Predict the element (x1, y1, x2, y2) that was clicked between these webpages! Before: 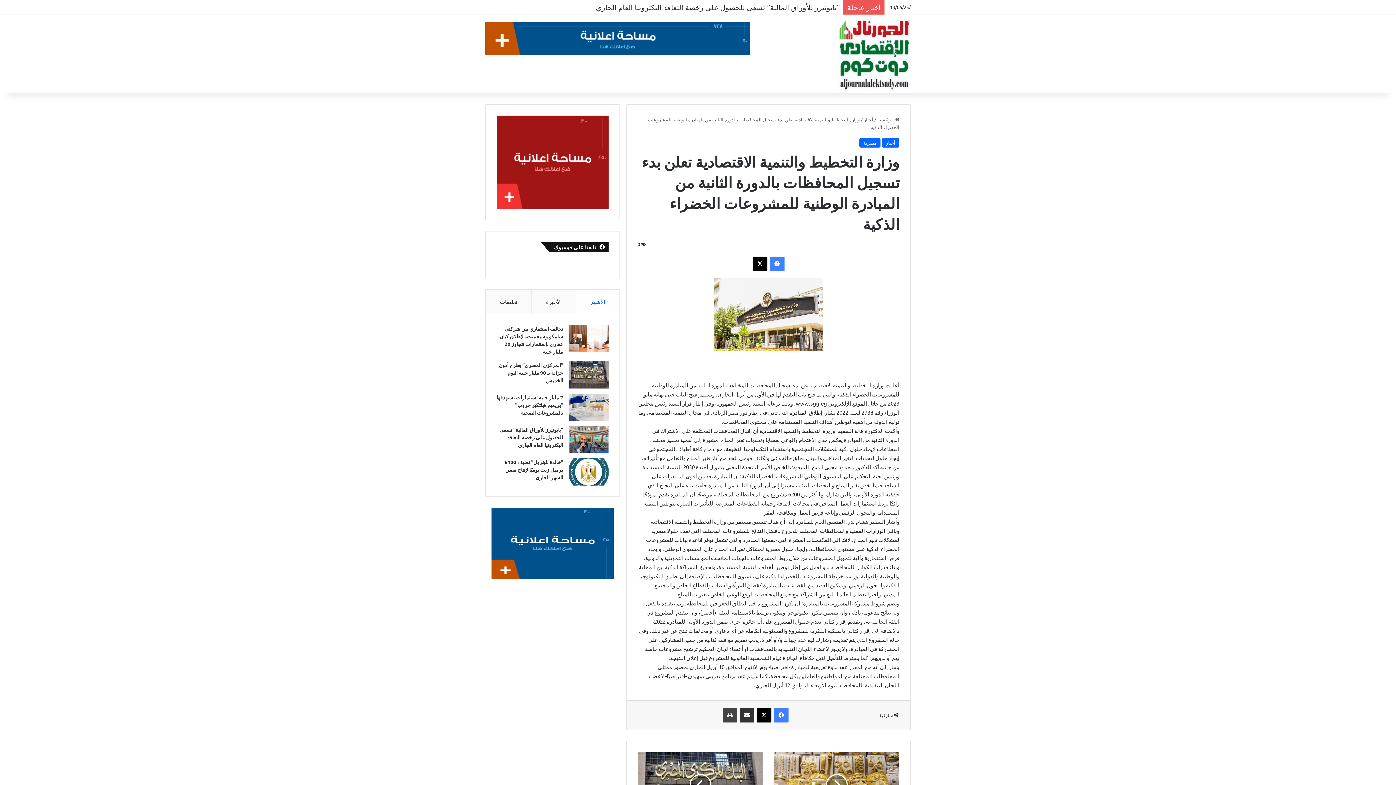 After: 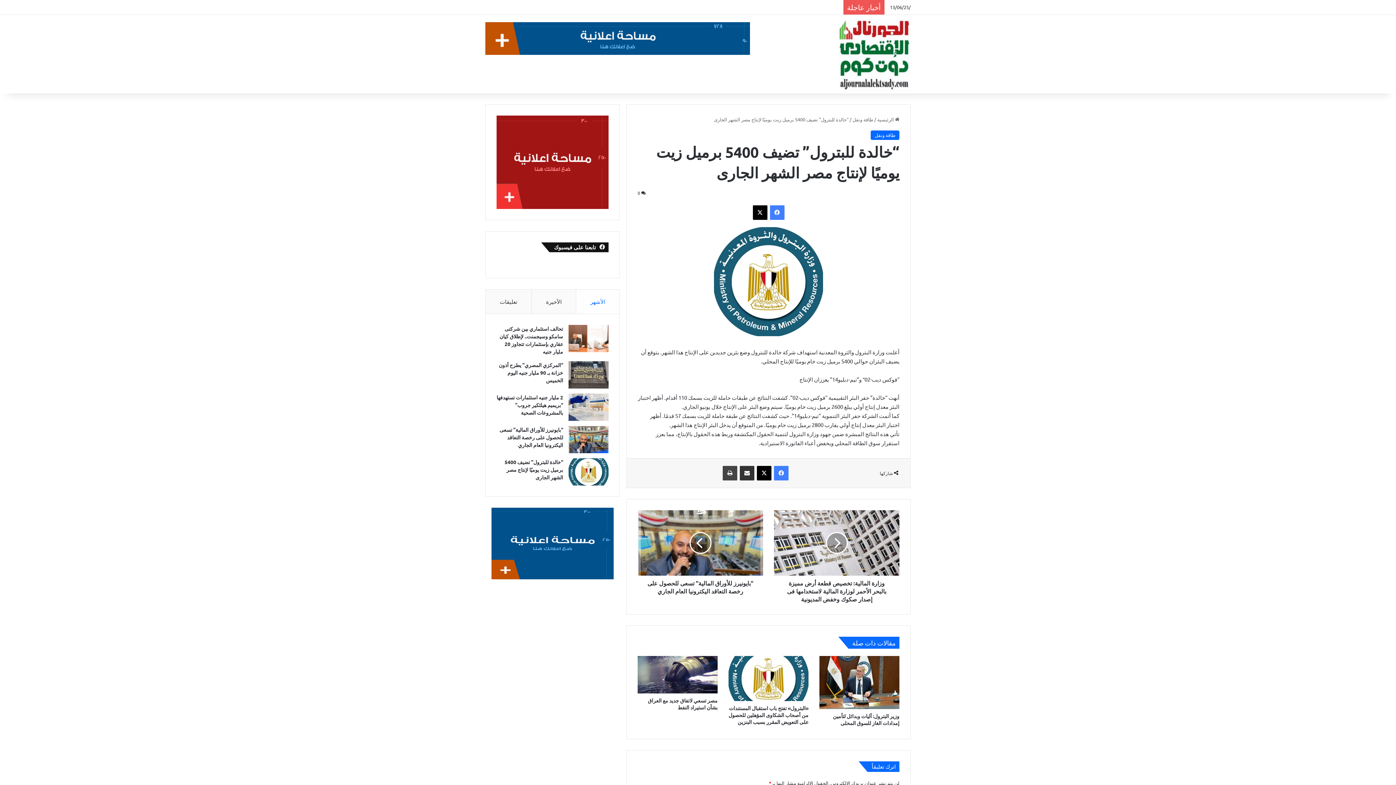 Action: bbox: (568, 458, 608, 485) label: “خالدة للبترول” تضيف 5400 برميل زيت يوميًا لإنتاج مصر الشهر الجارى